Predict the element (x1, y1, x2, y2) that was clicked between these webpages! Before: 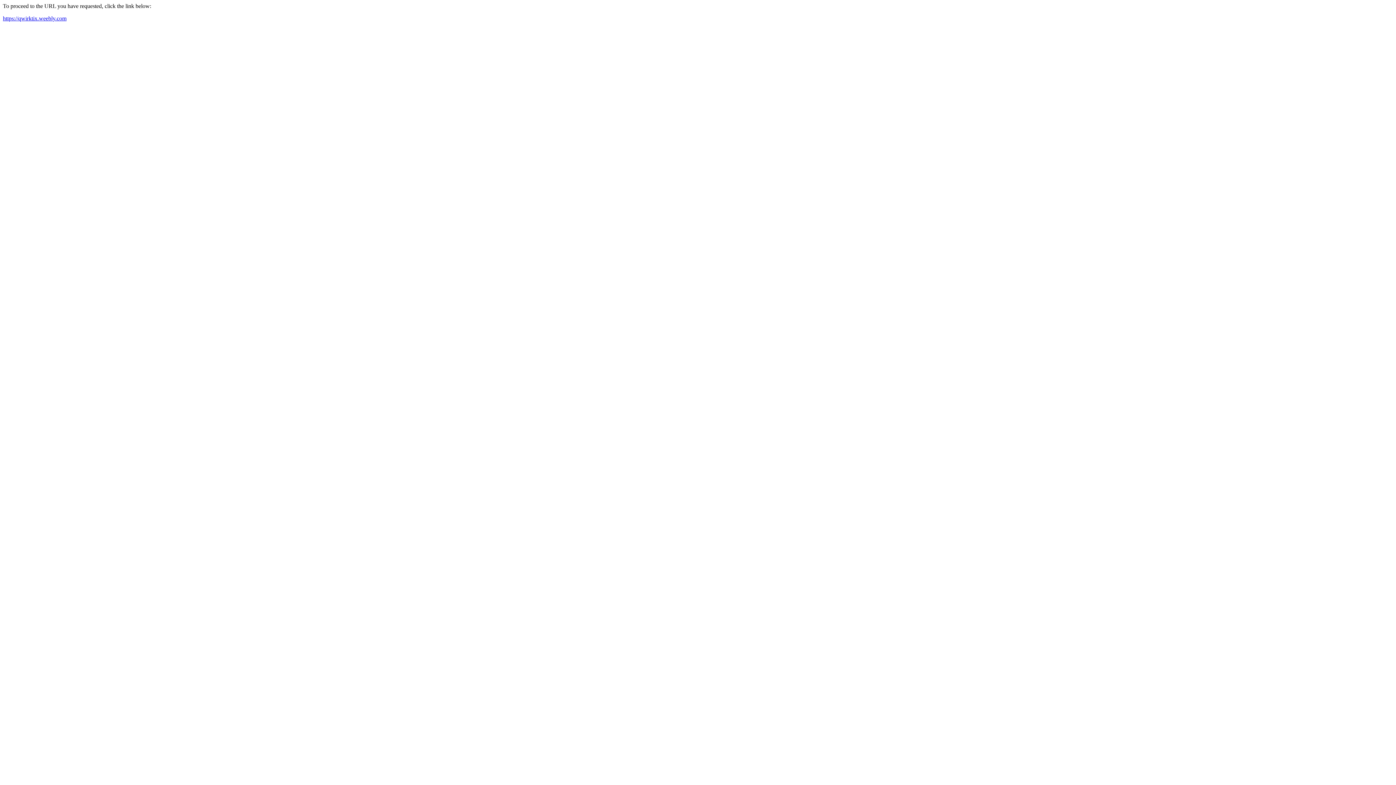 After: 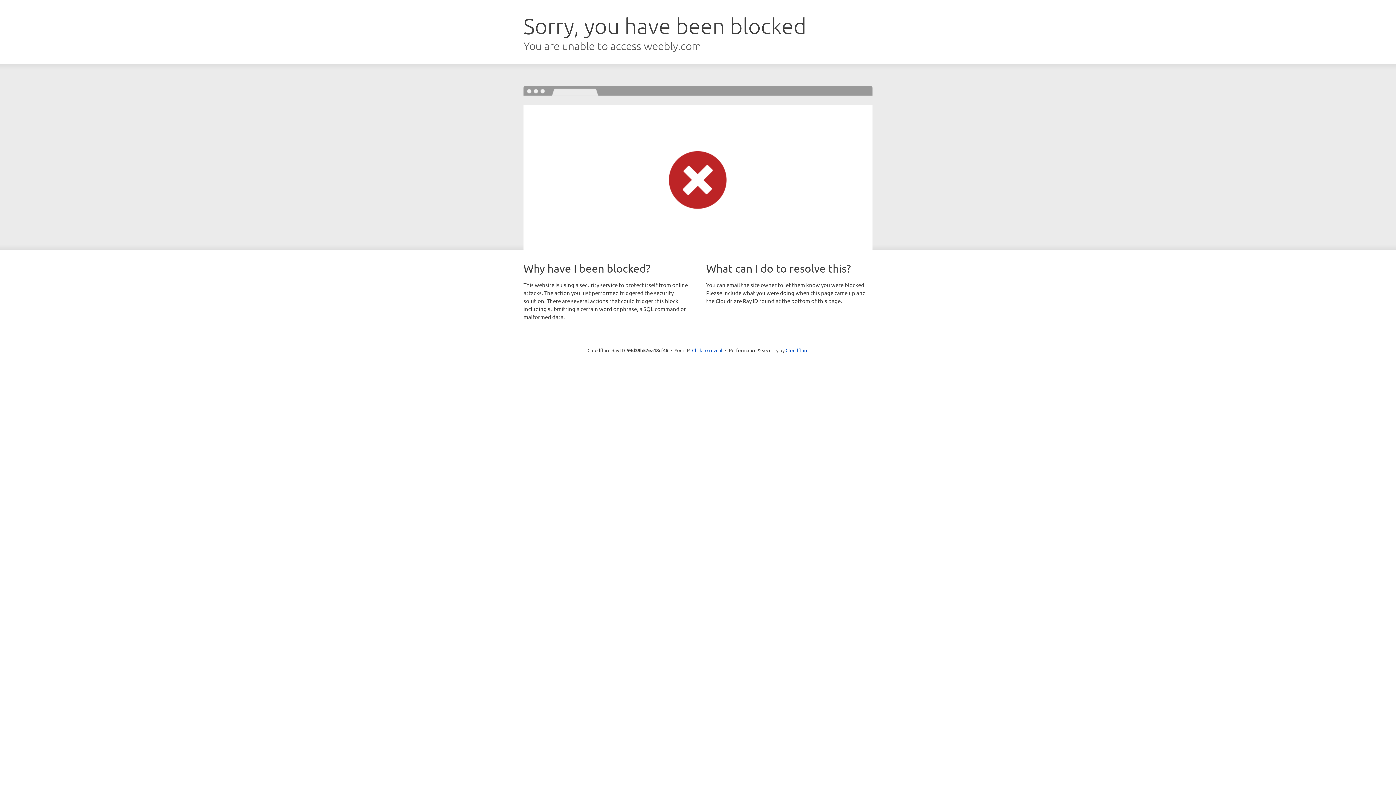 Action: bbox: (2, 15, 66, 21) label: https://qwirktix.weebly.com